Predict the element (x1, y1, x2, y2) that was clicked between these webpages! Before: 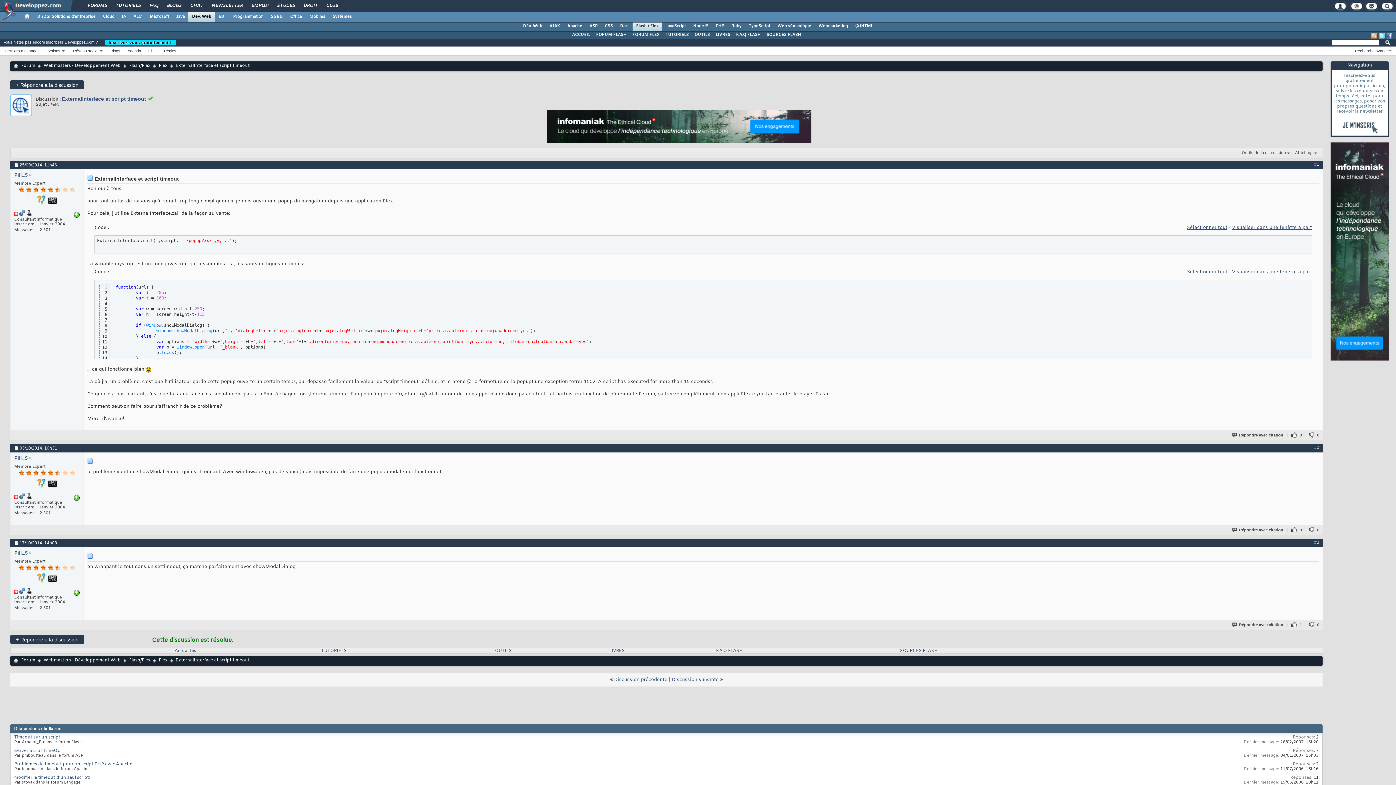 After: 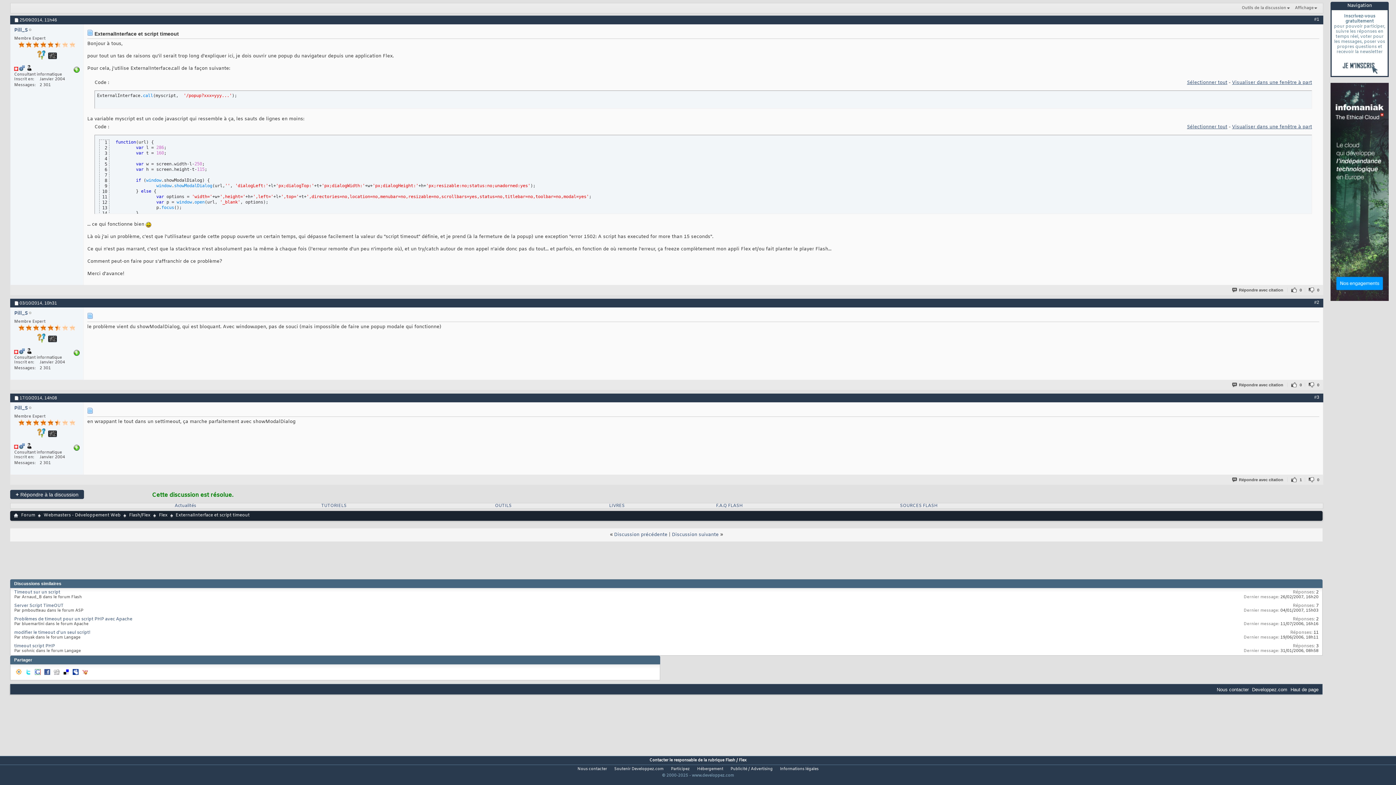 Action: label: #2 bbox: (1314, 445, 1319, 450)